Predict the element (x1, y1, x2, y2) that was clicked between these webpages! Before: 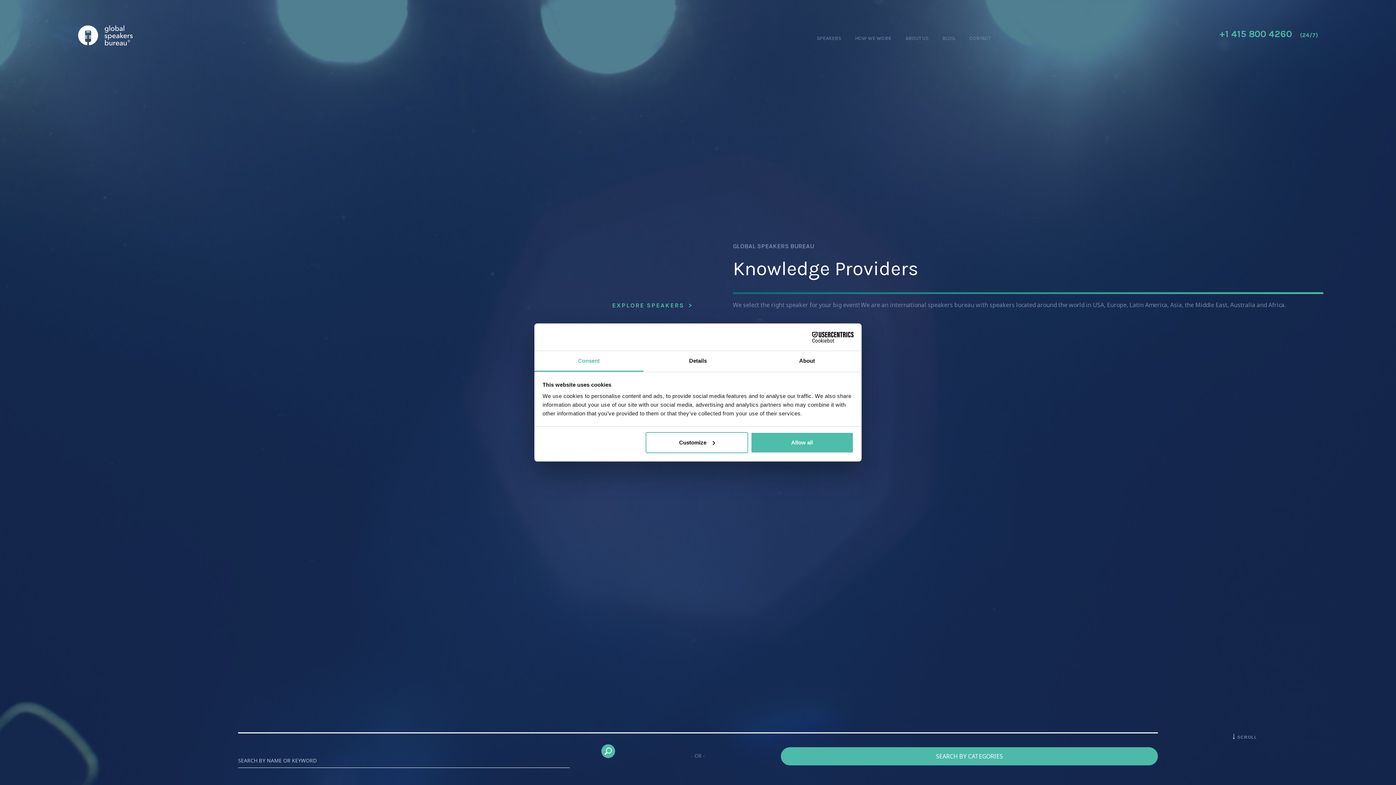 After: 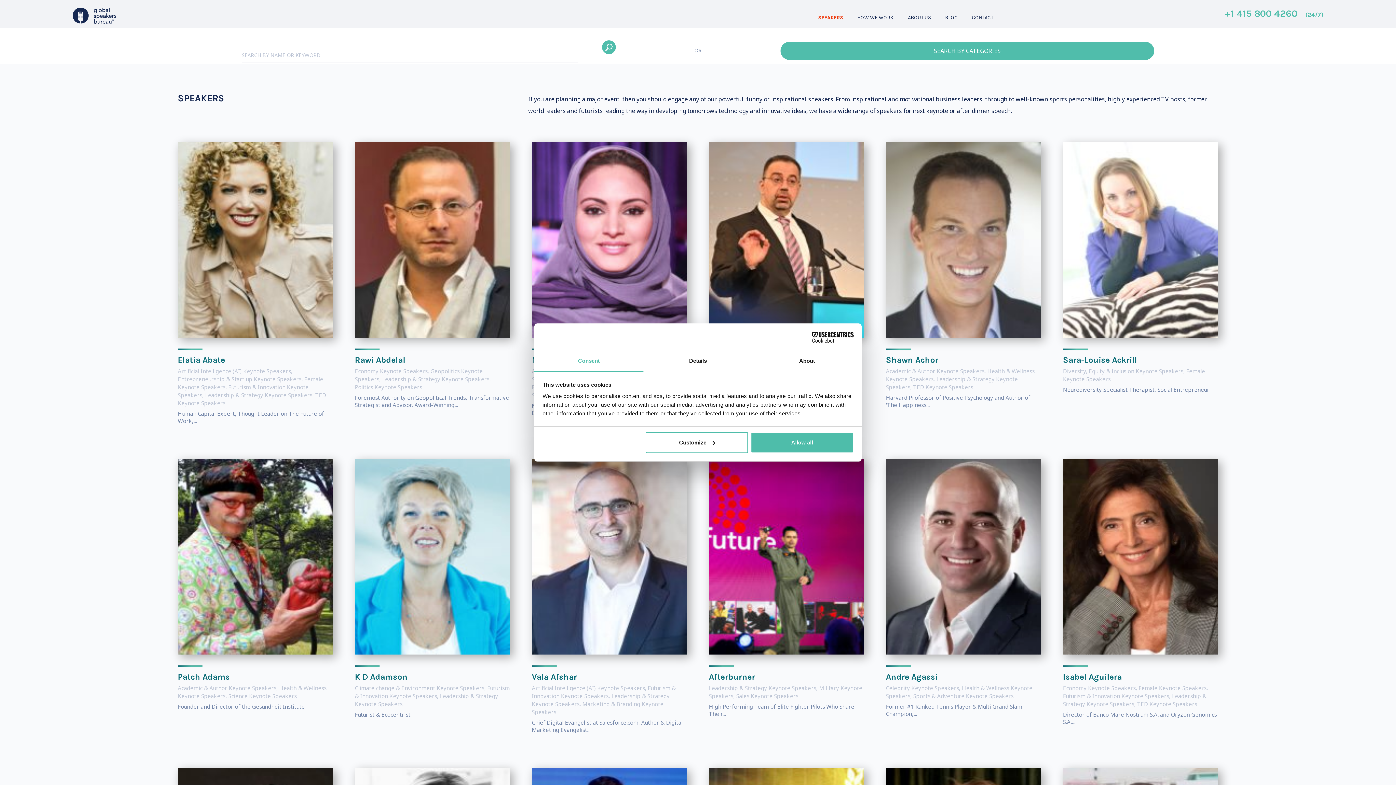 Action: bbox: (816, 35, 841, 43) label: SPEAKERS